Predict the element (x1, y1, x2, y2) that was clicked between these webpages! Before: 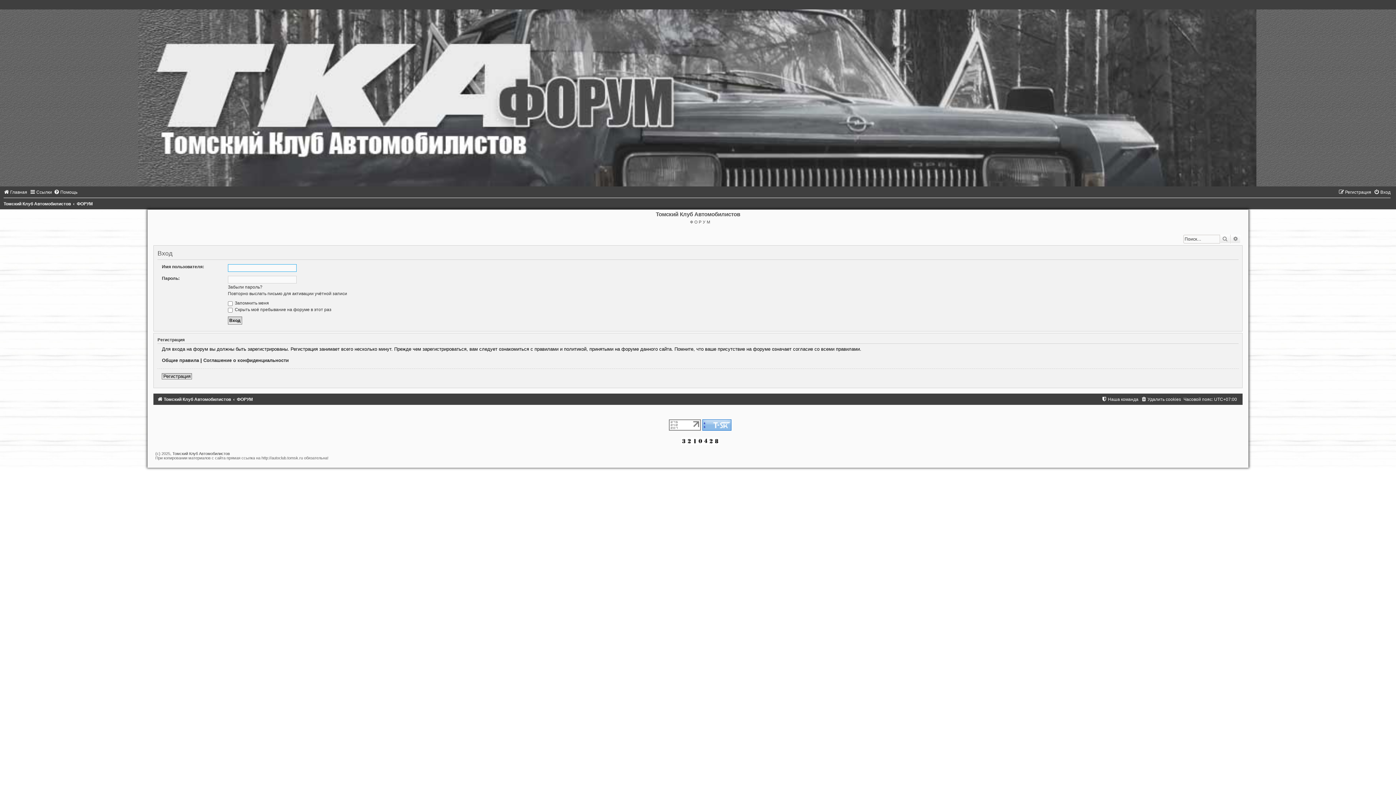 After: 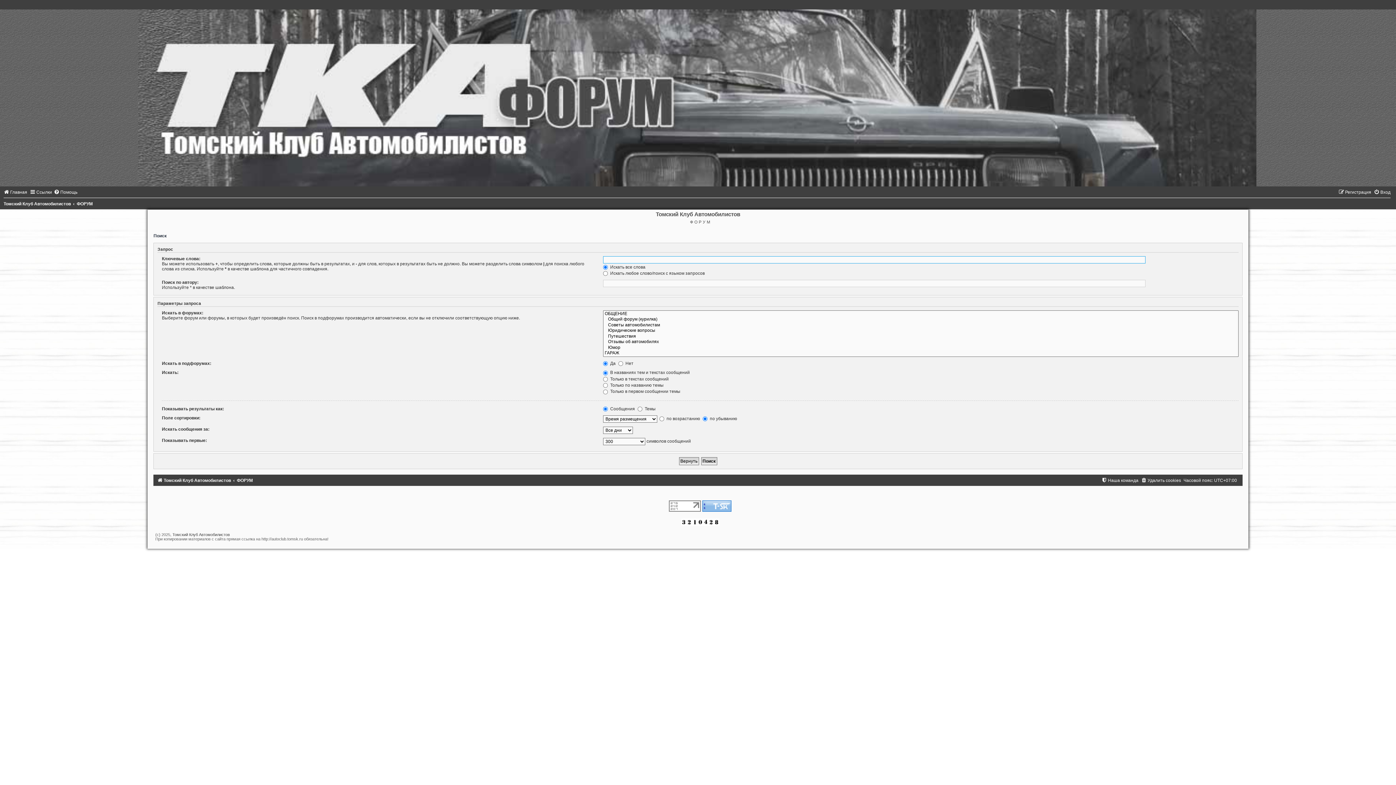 Action: bbox: (1219, 234, 1230, 243) label: Поиск